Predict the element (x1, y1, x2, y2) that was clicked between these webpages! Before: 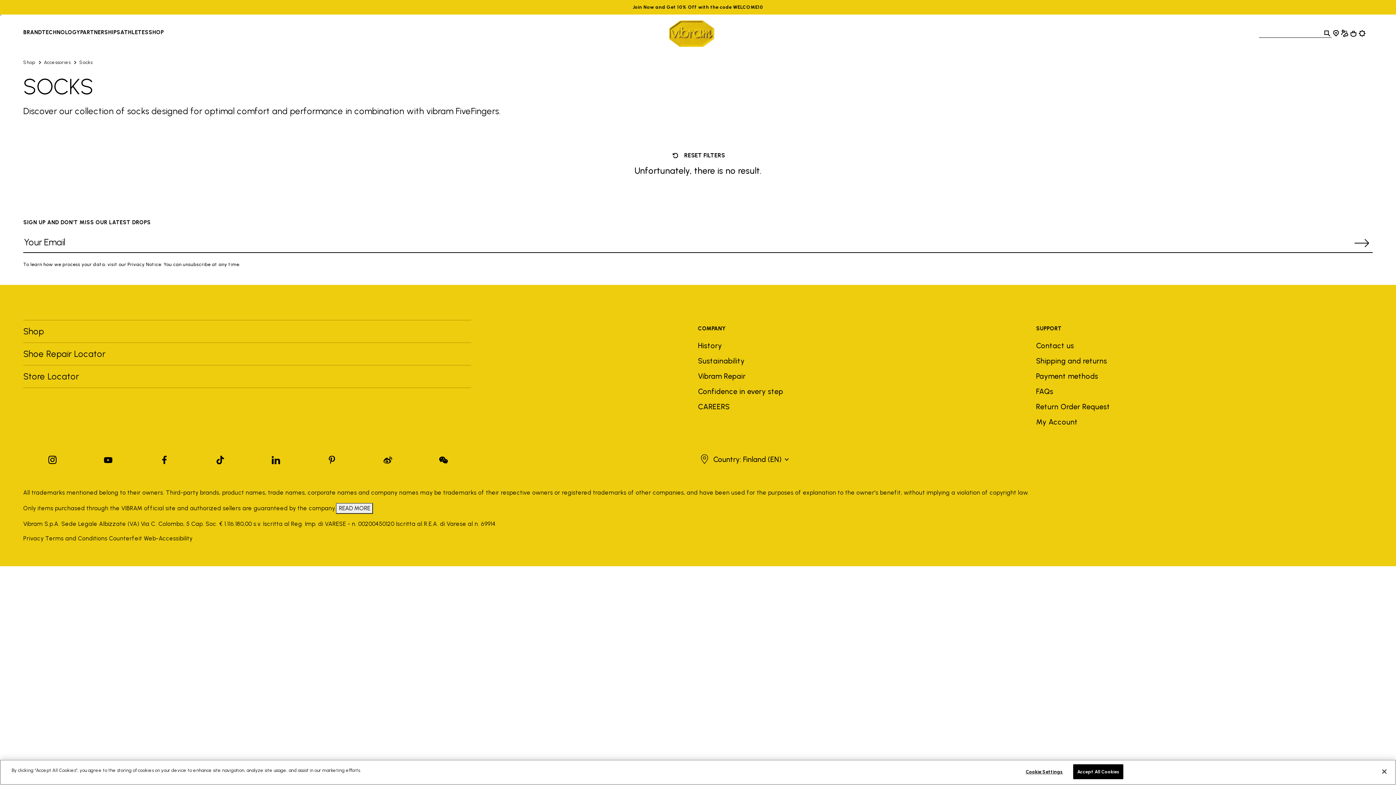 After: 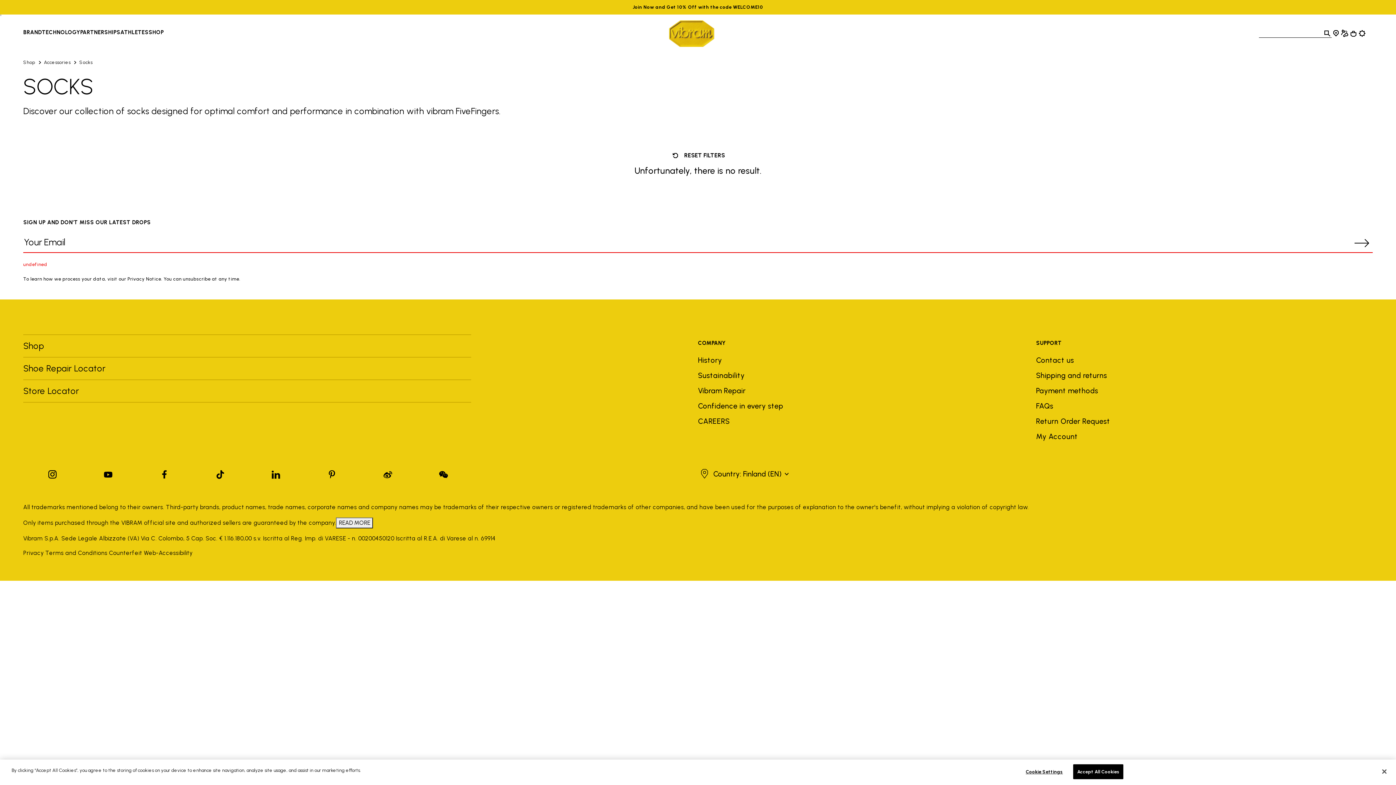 Action: label: submit bbox: (1351, 234, 1373, 252)